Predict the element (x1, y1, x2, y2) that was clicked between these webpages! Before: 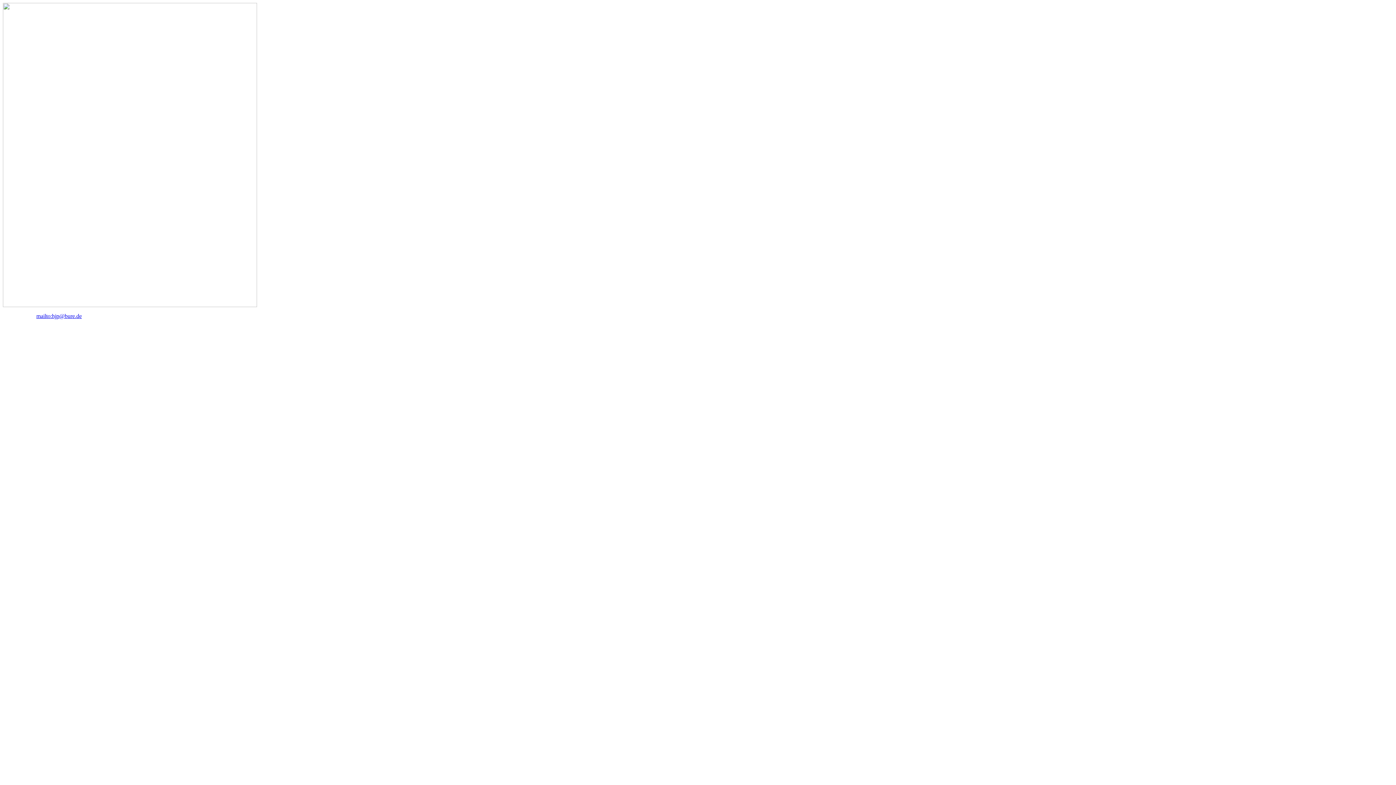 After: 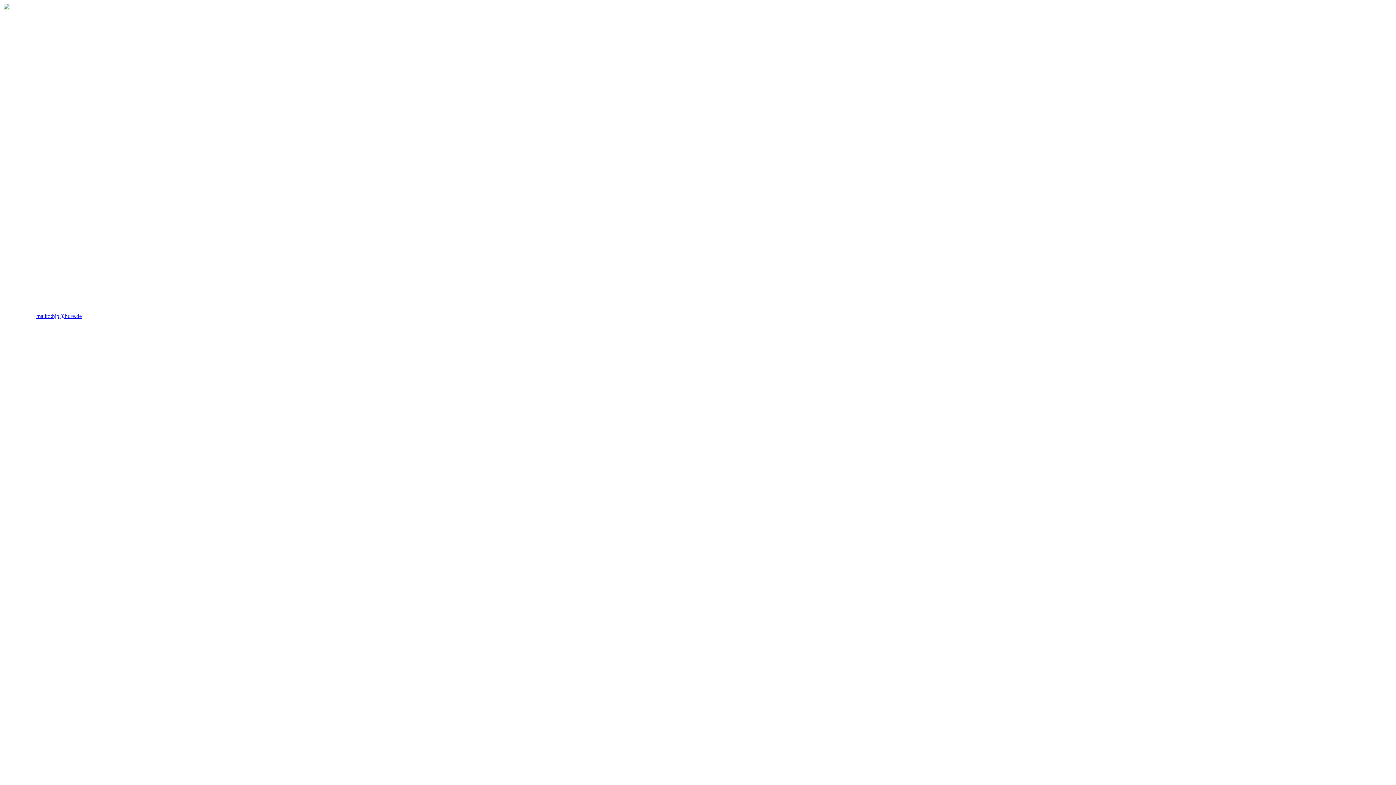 Action: label: mailto:hjp@bure.de bbox: (36, 313, 81, 319)